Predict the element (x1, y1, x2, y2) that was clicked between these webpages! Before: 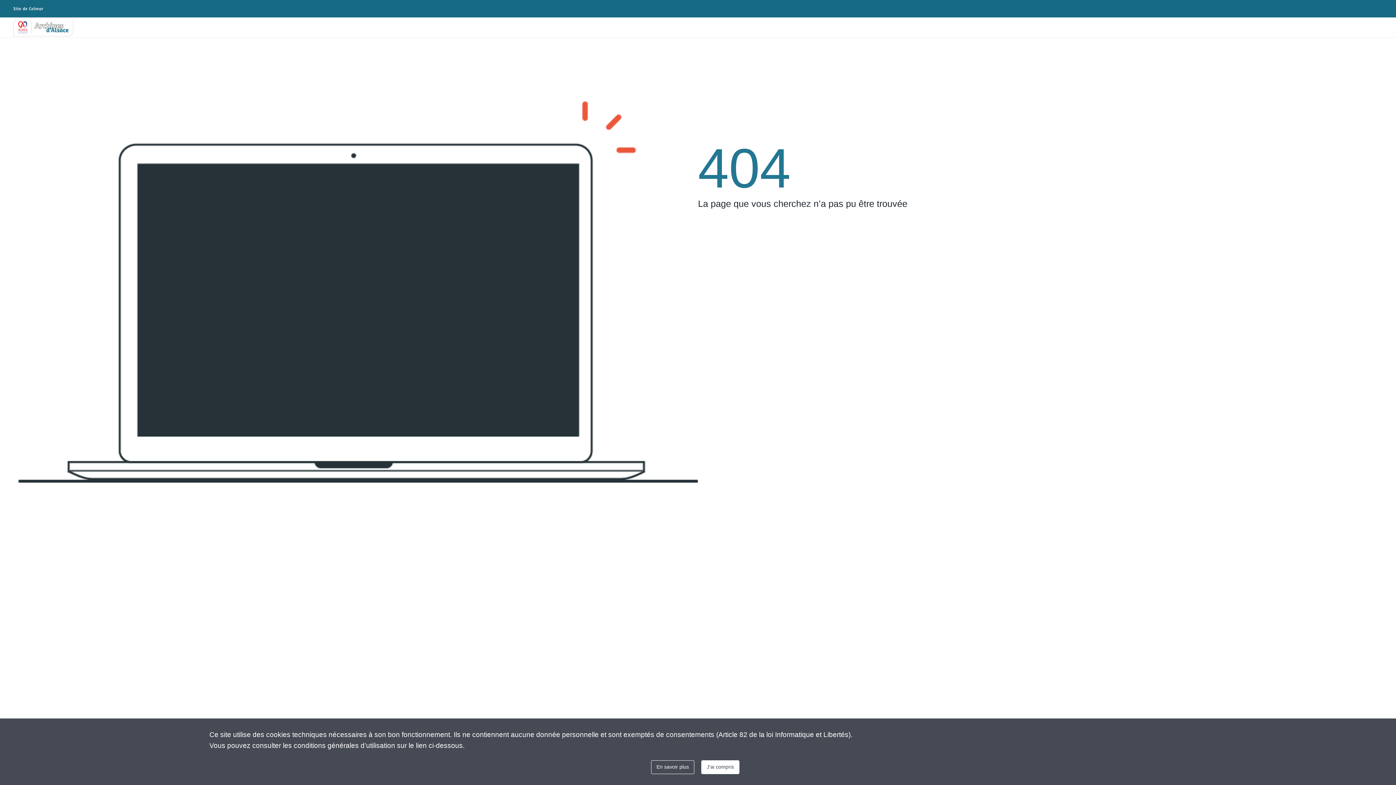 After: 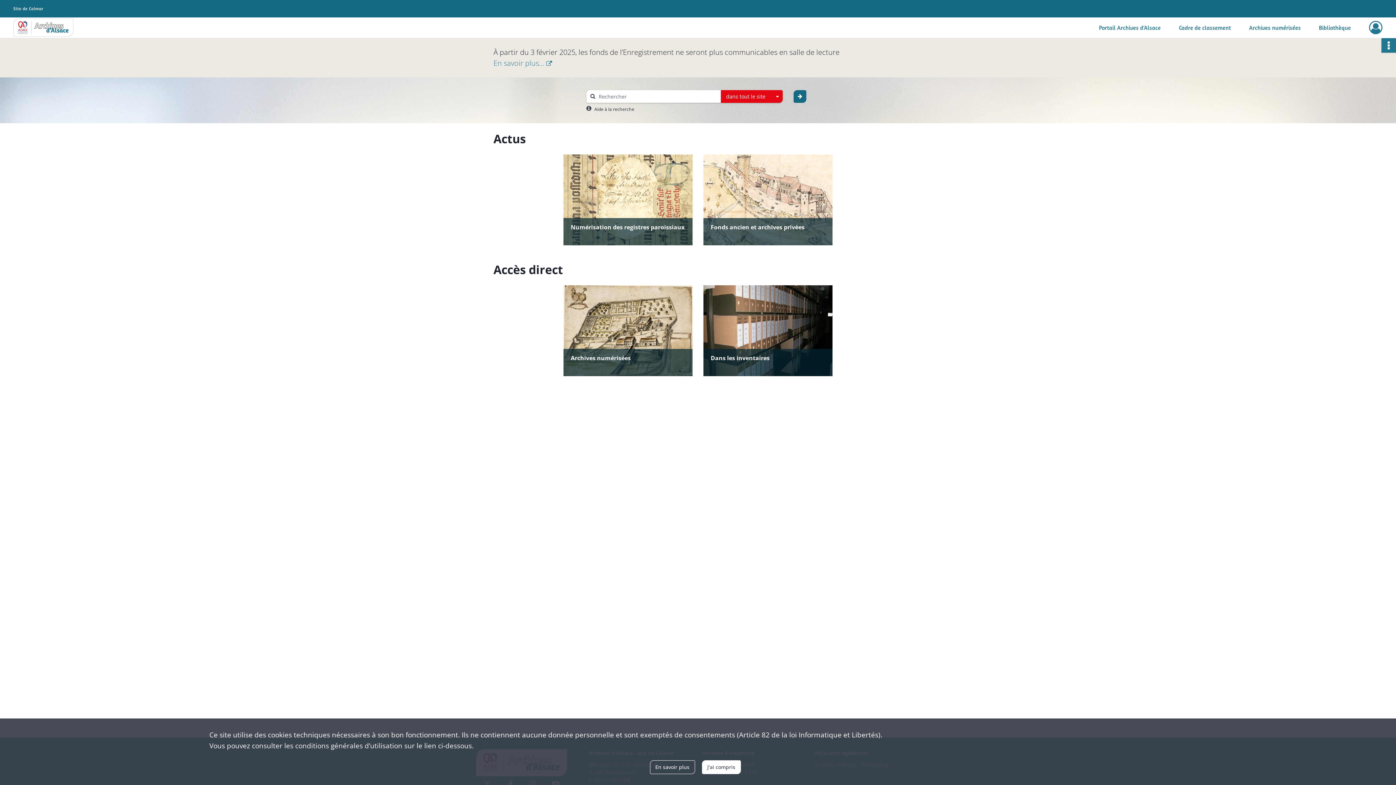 Action: label: Archives Alsace - Colmar bbox: (13, 17, 73, 37)